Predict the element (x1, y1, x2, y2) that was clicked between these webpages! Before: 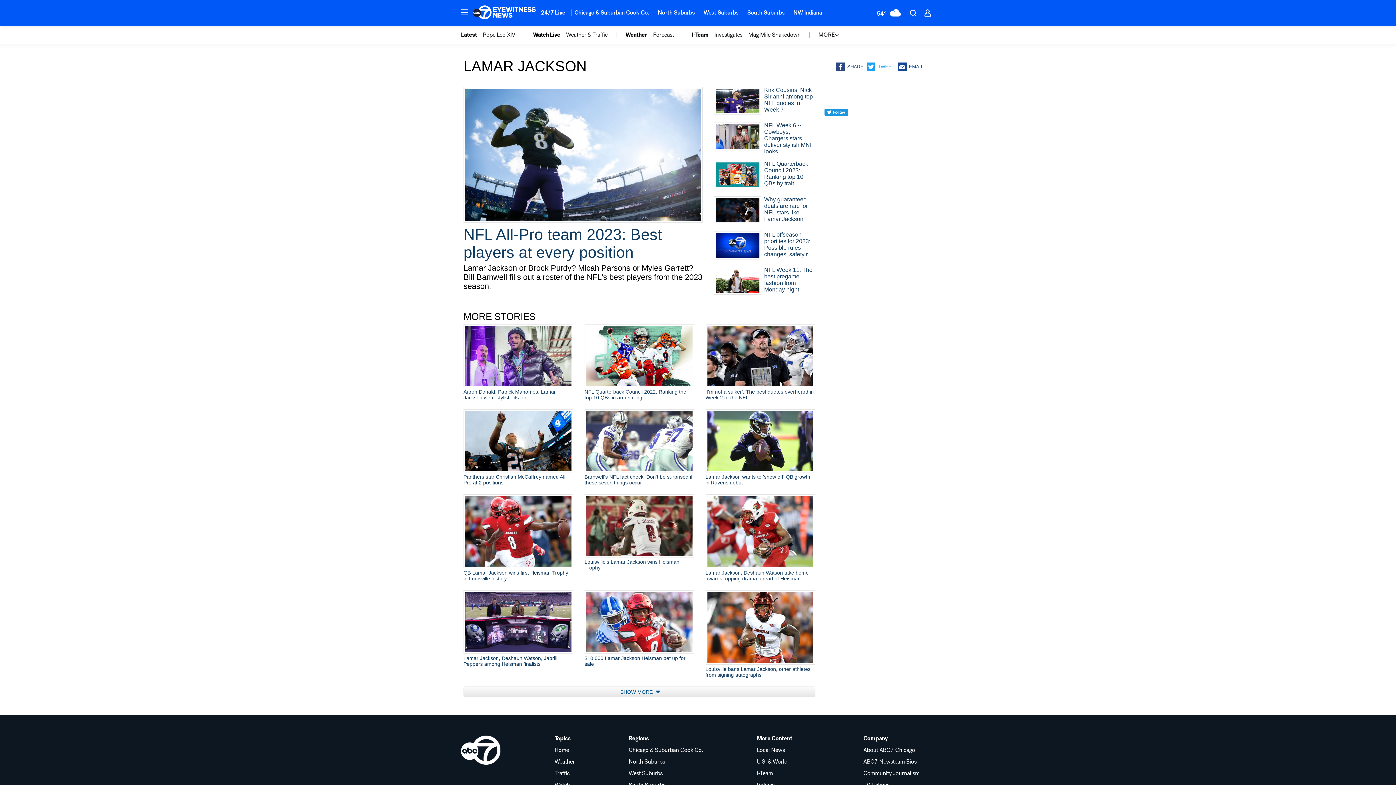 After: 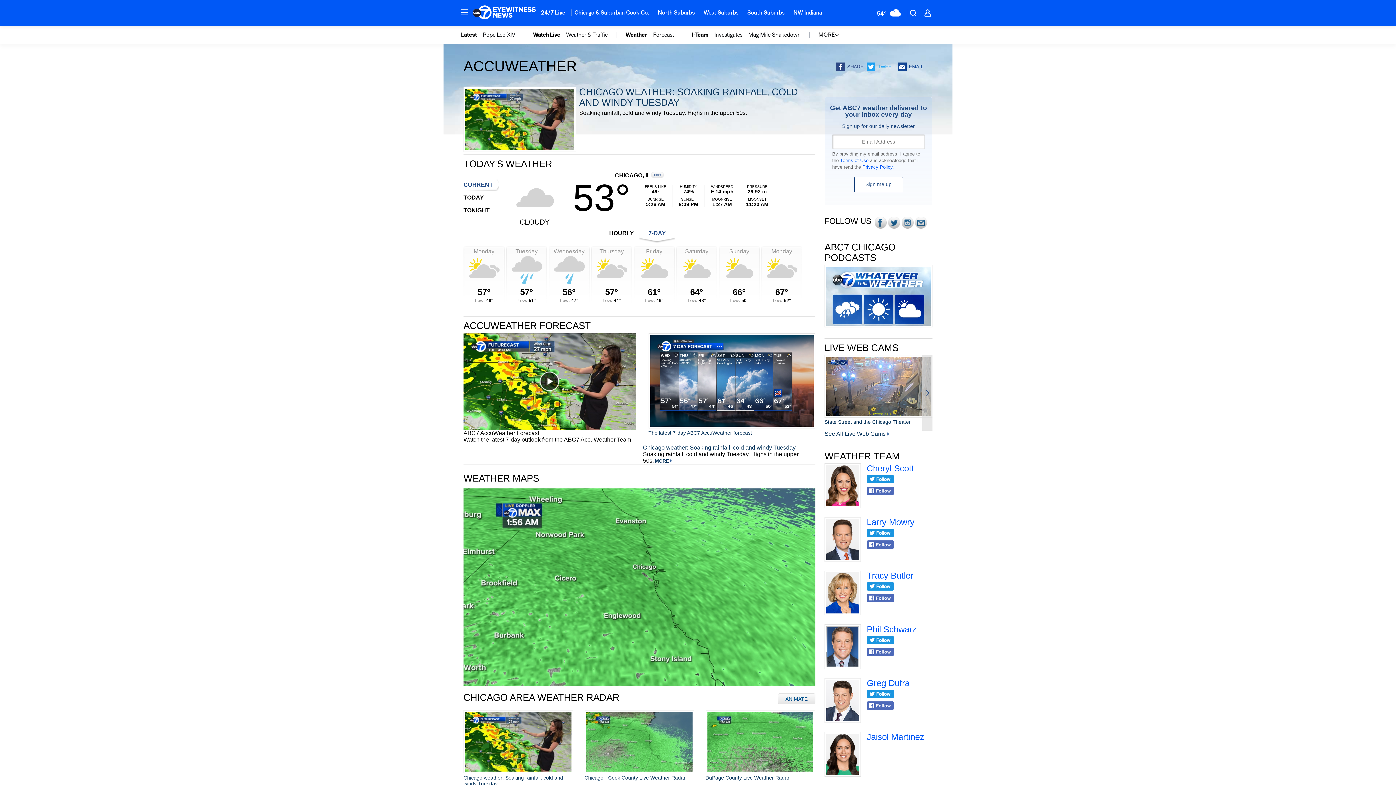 Action: bbox: (872, 5, 905, 20) label: Weather Temperature